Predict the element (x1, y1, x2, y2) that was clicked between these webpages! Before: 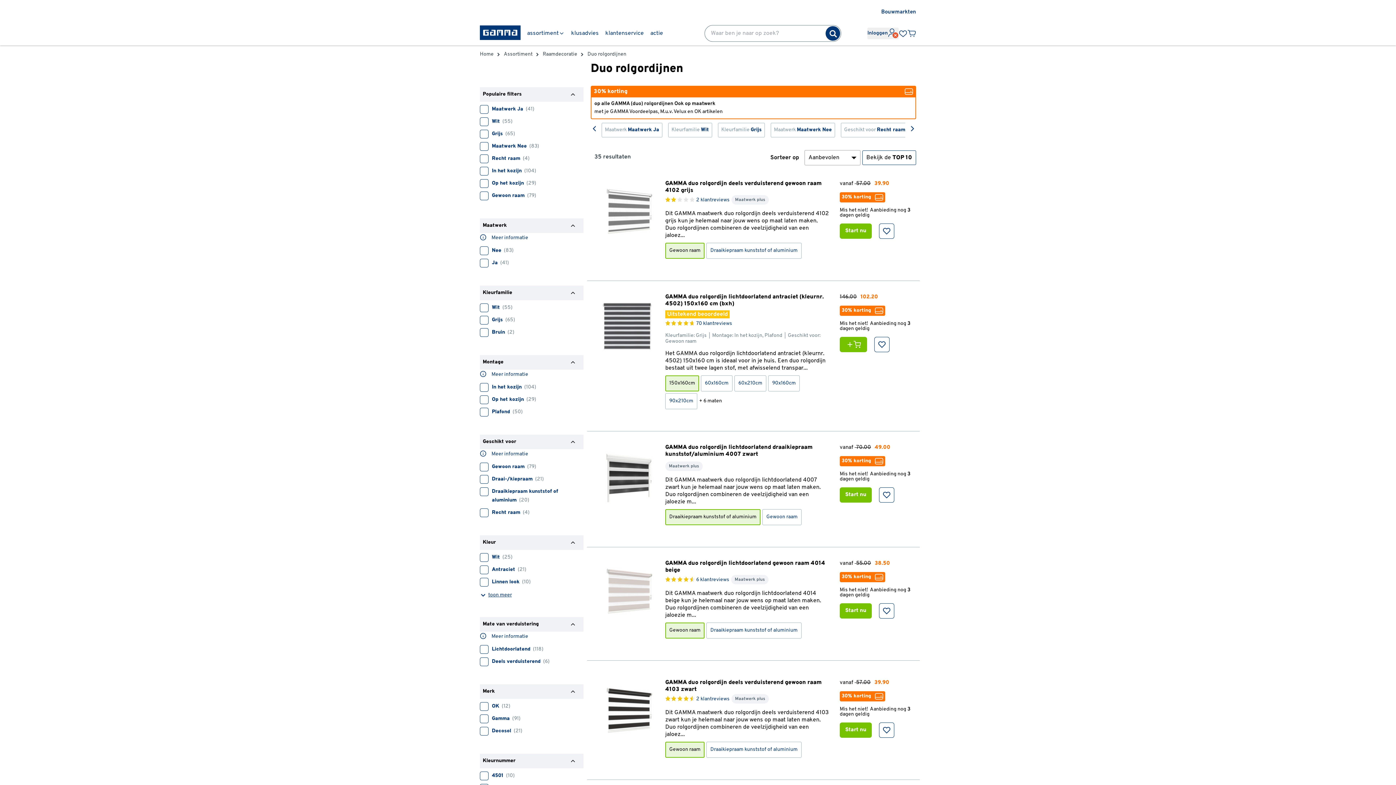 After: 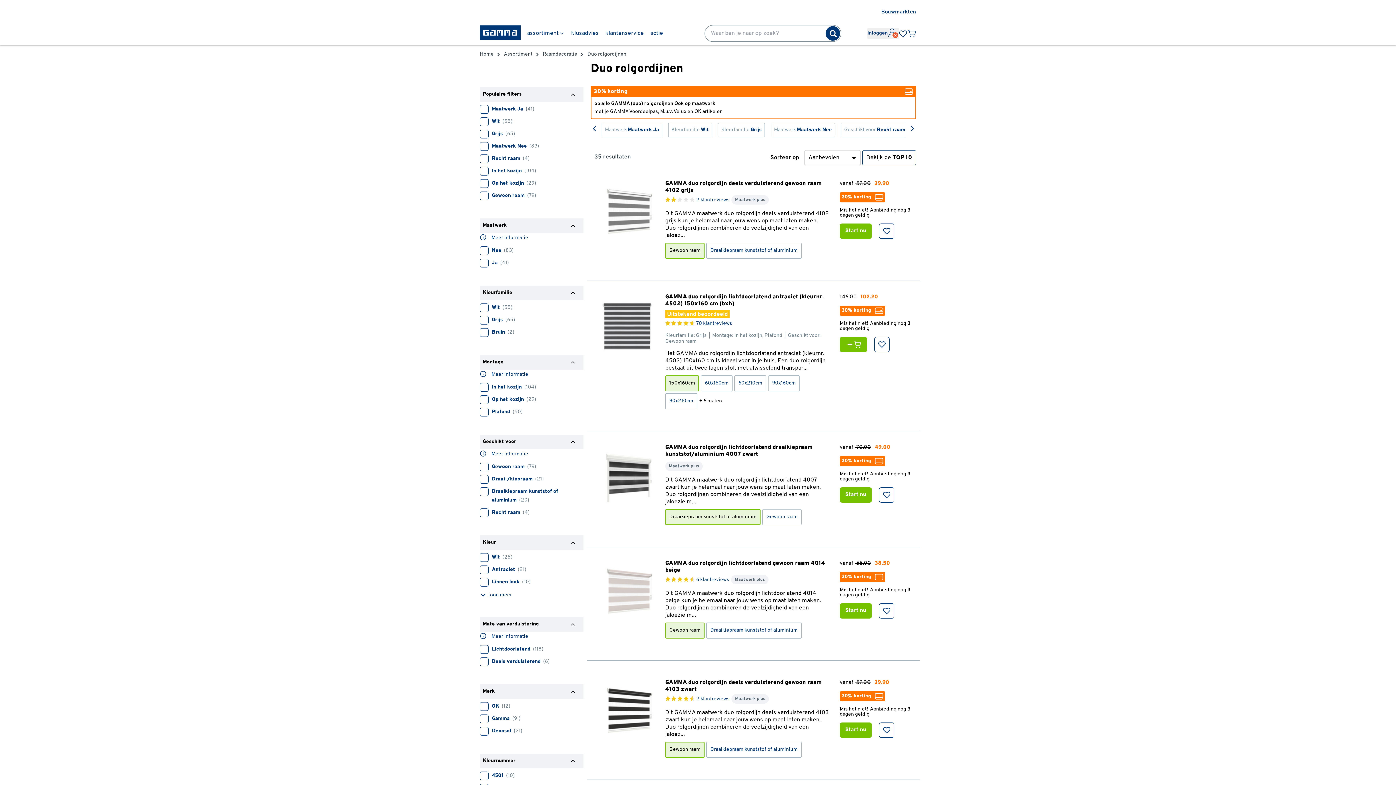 Action: bbox: (665, 742, 704, 758) label: Gewoon raam